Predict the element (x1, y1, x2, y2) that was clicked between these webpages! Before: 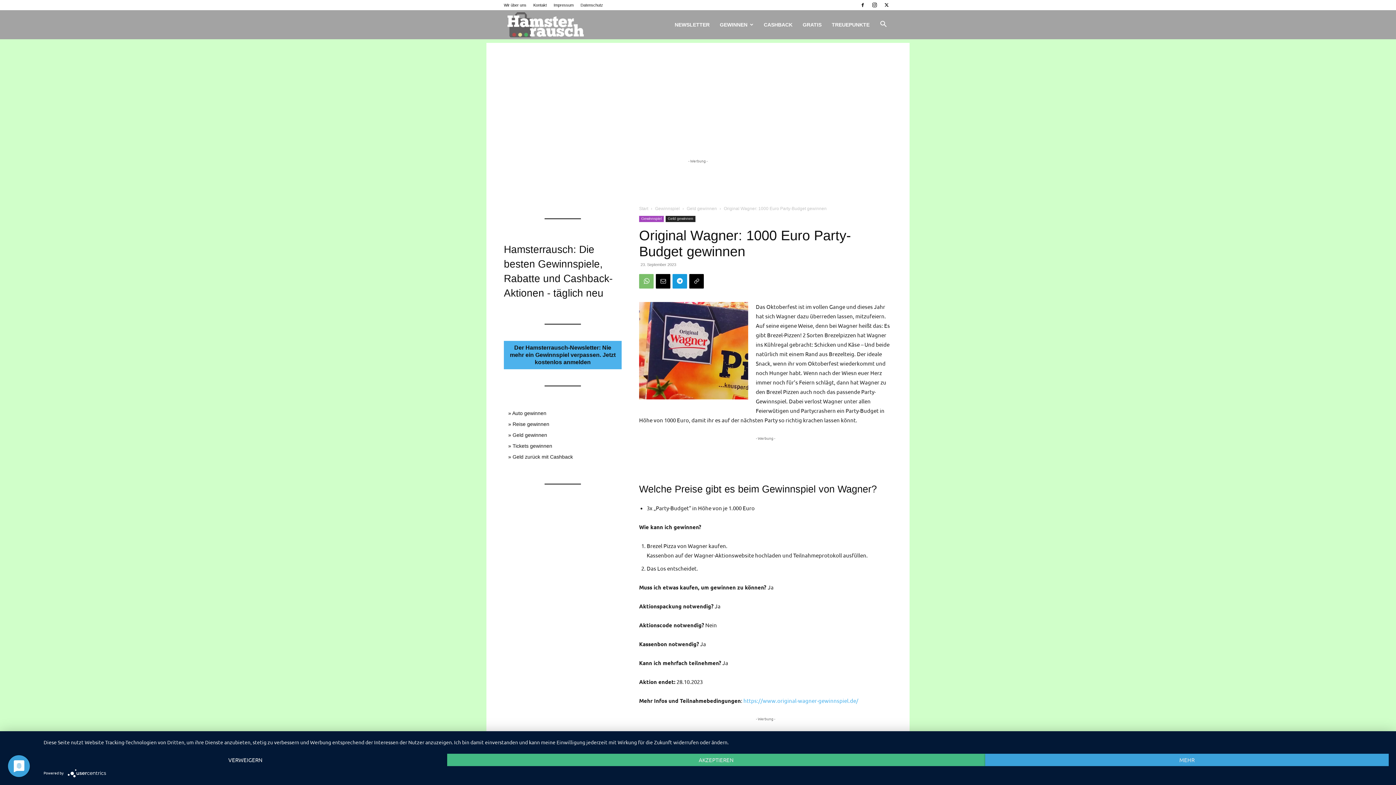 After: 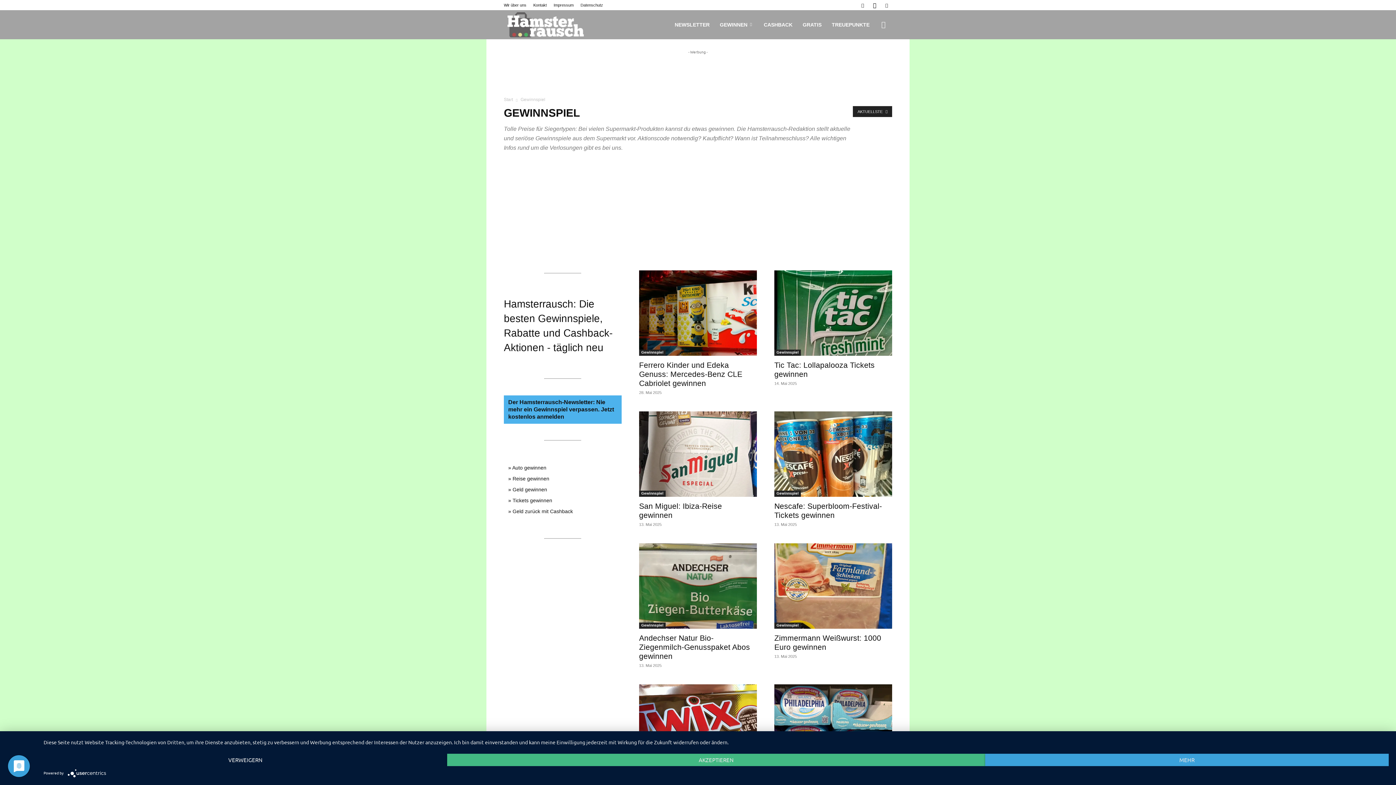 Action: label: Gewinnspiel bbox: (639, 216, 664, 222)